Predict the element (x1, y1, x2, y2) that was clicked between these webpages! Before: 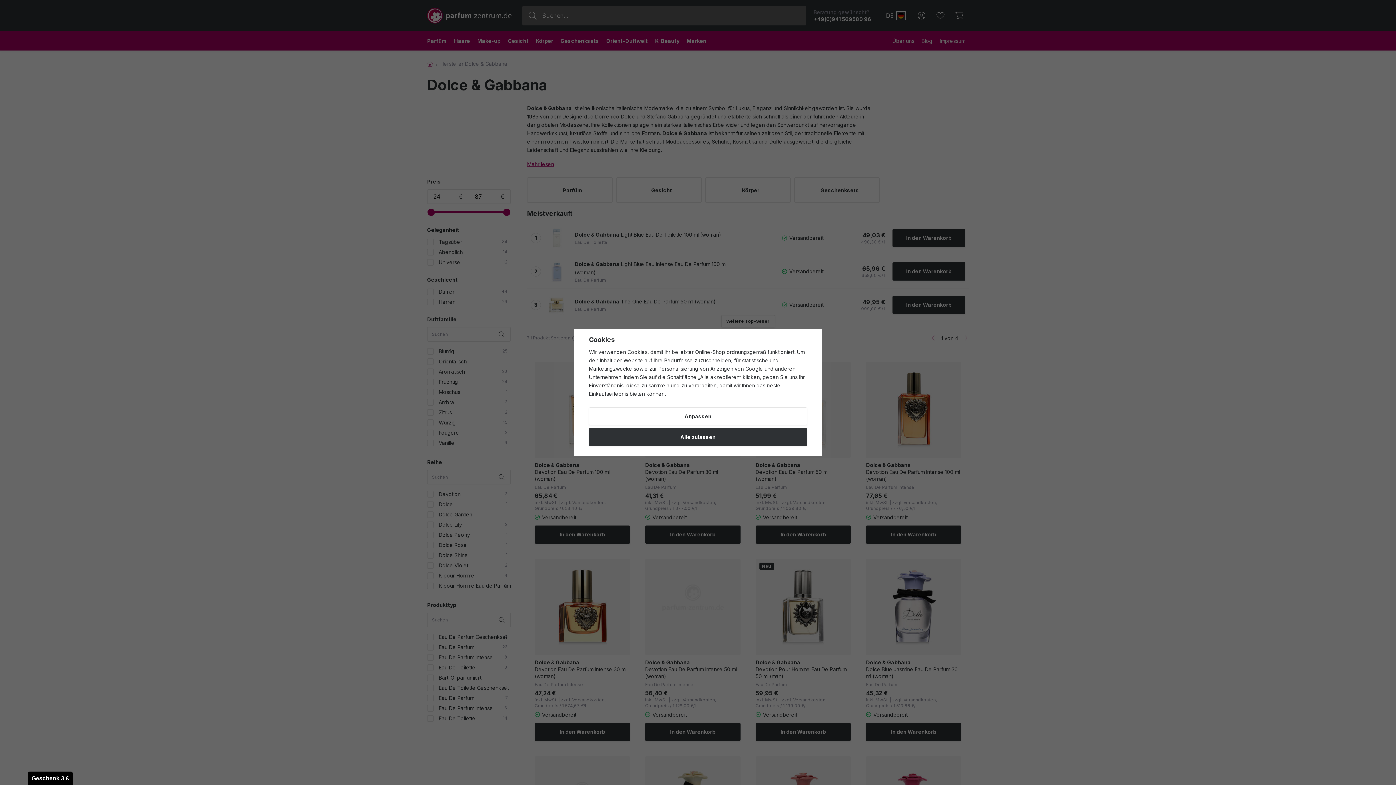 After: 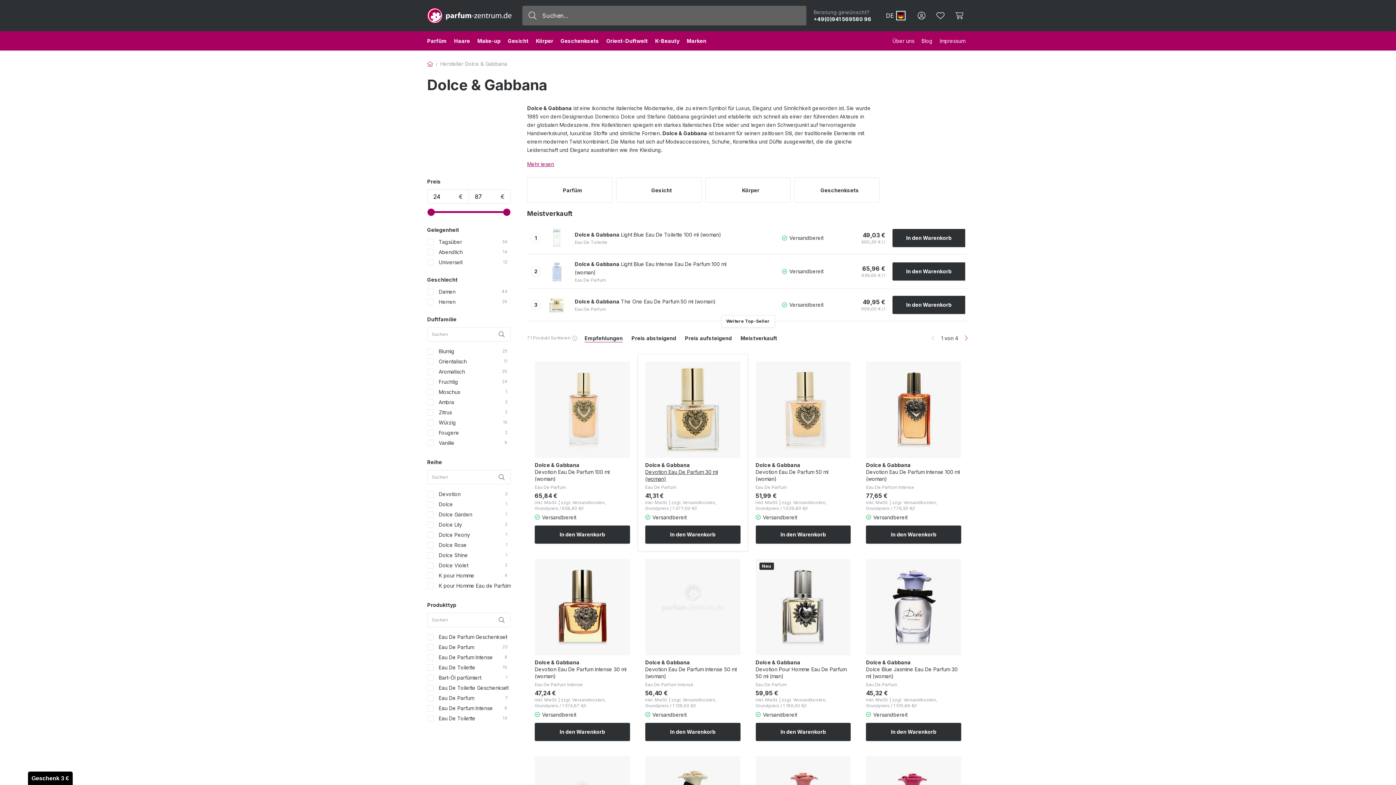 Action: label: Alle zulassen bbox: (589, 428, 807, 446)